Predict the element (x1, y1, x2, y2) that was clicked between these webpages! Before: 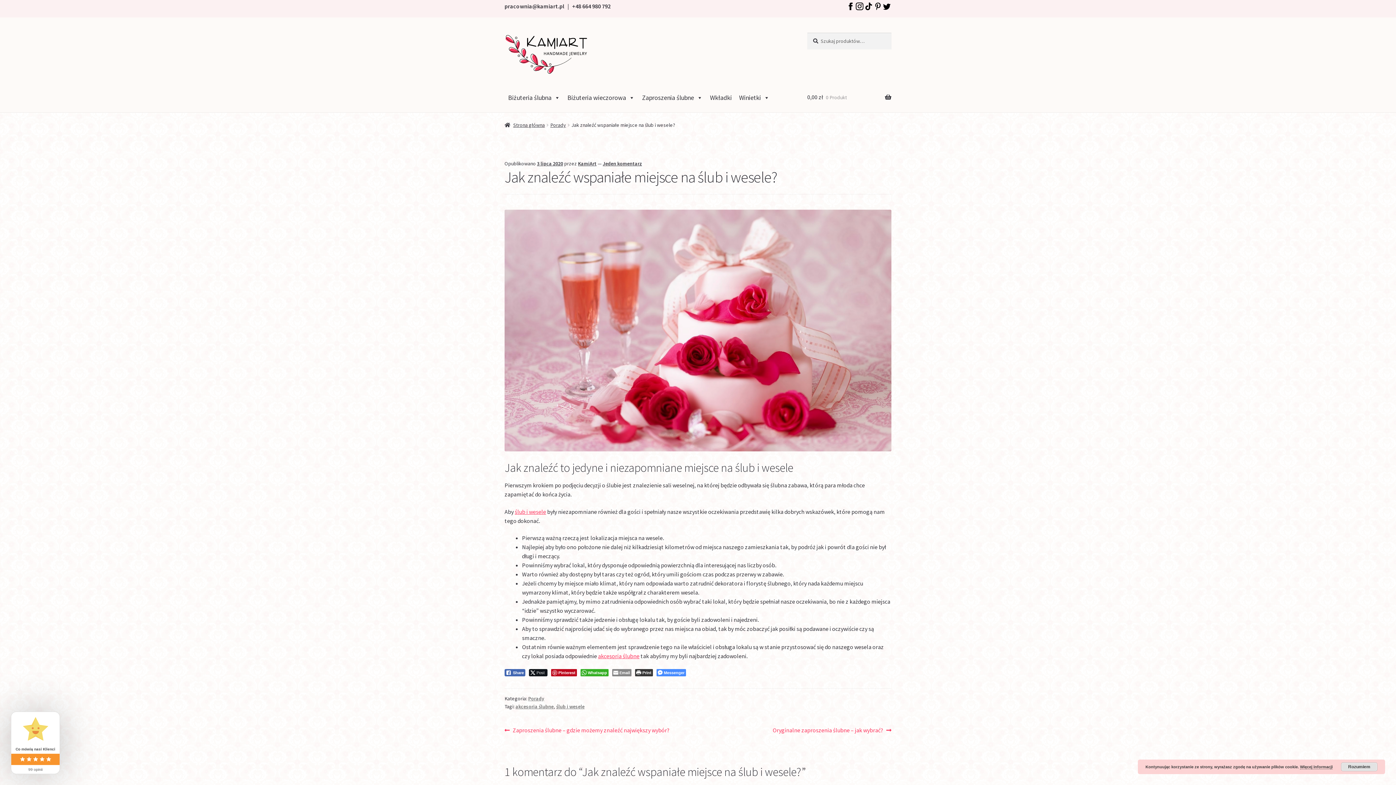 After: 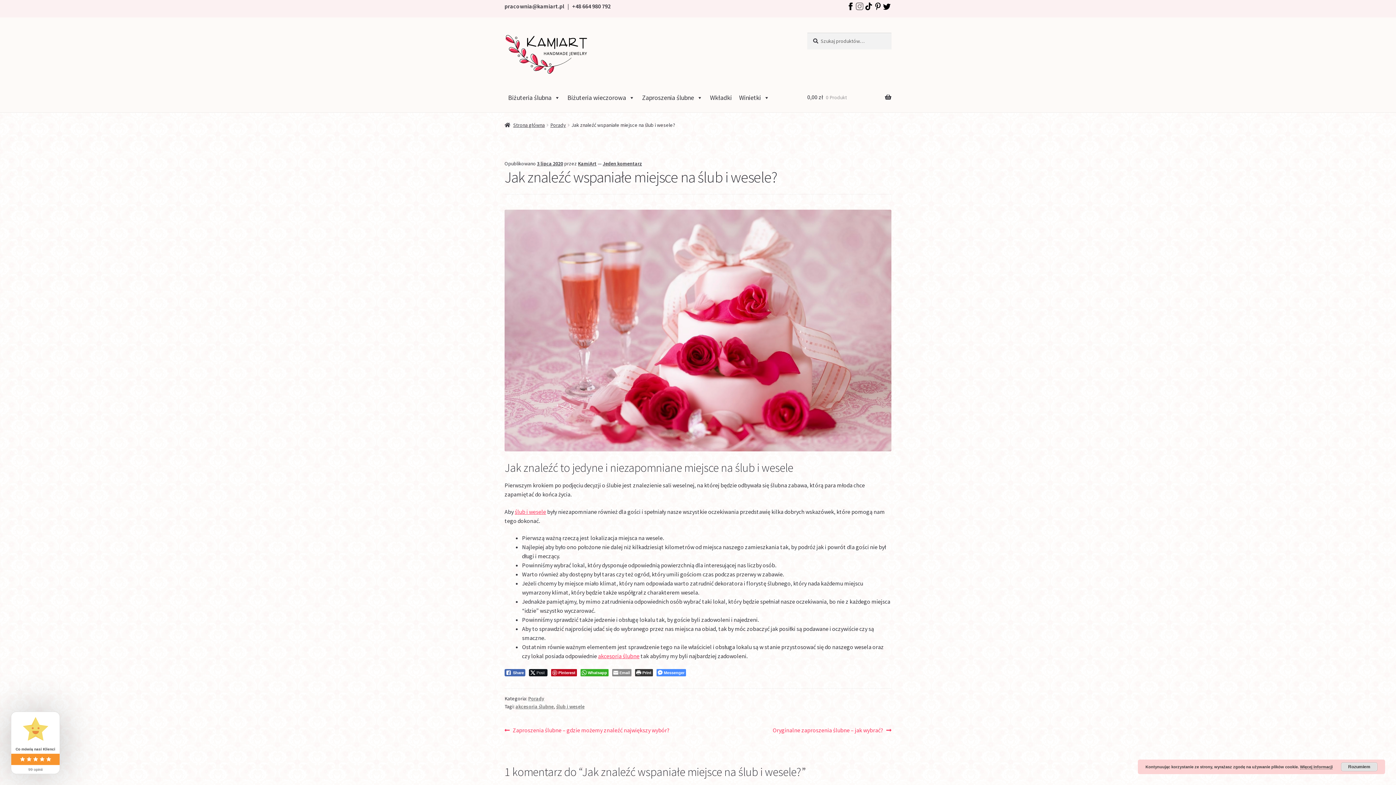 Action: bbox: (855, 2, 864, 10)